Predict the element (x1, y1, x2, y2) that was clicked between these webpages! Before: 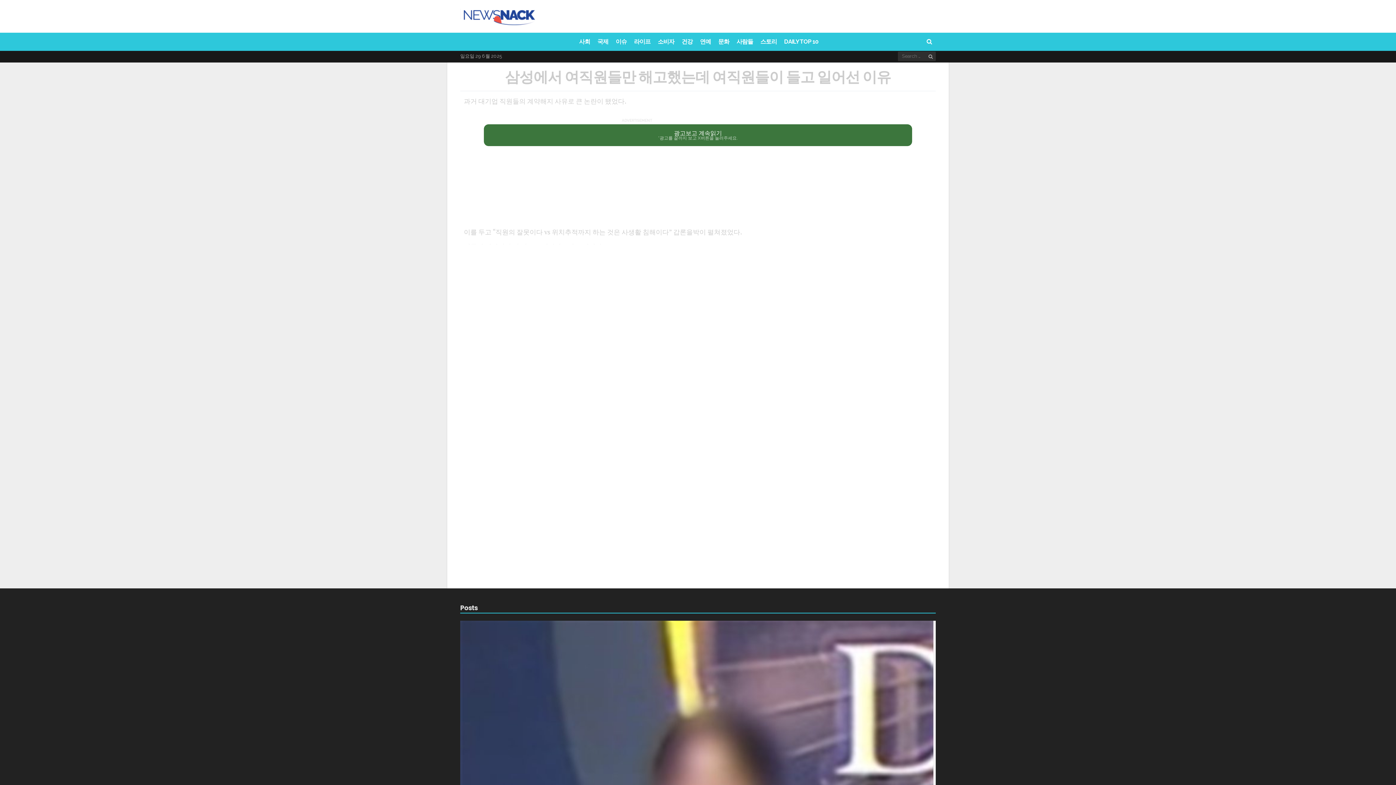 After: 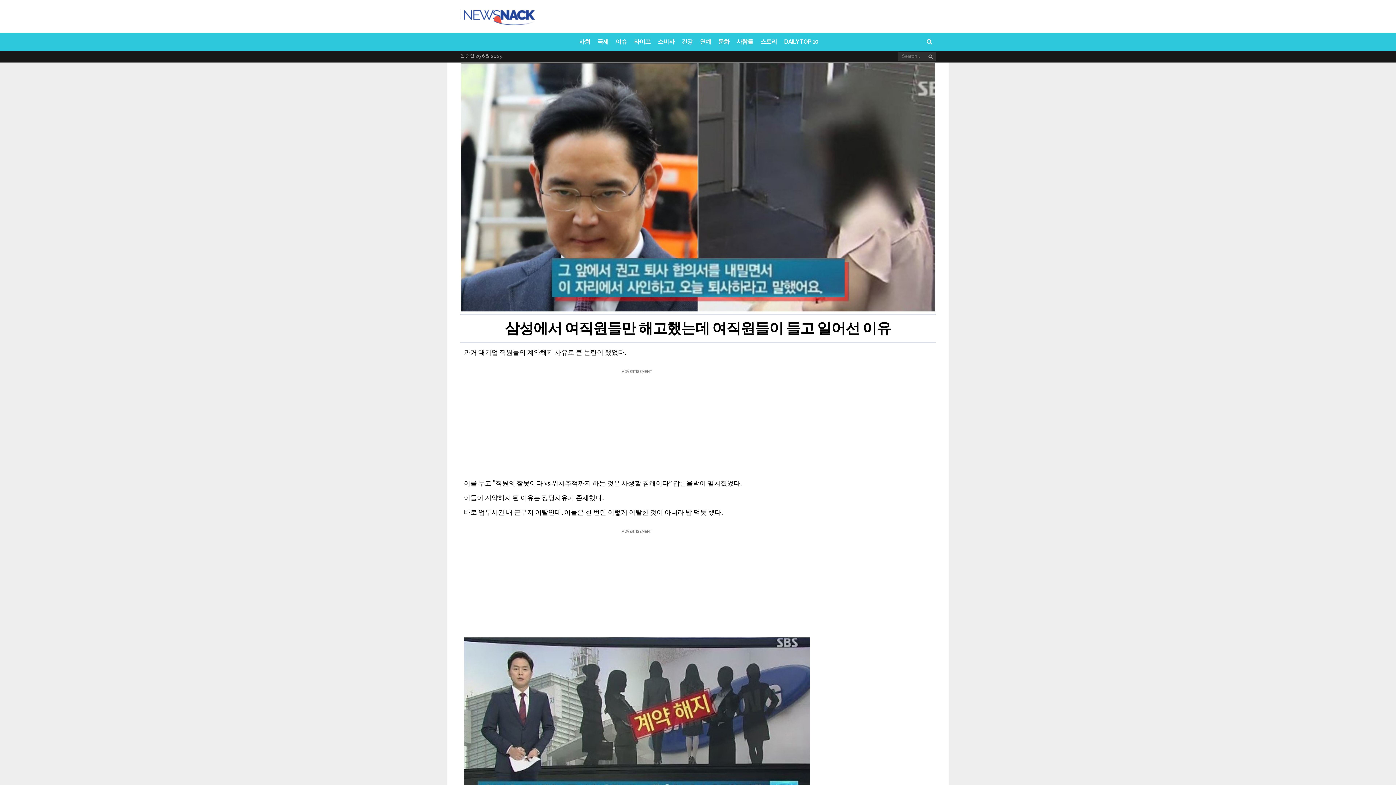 Action: bbox: (484, 124, 912, 146) label: 광고보고 계속읽기
*광고를 끝까지 보고 X버튼을 눌러주세요.